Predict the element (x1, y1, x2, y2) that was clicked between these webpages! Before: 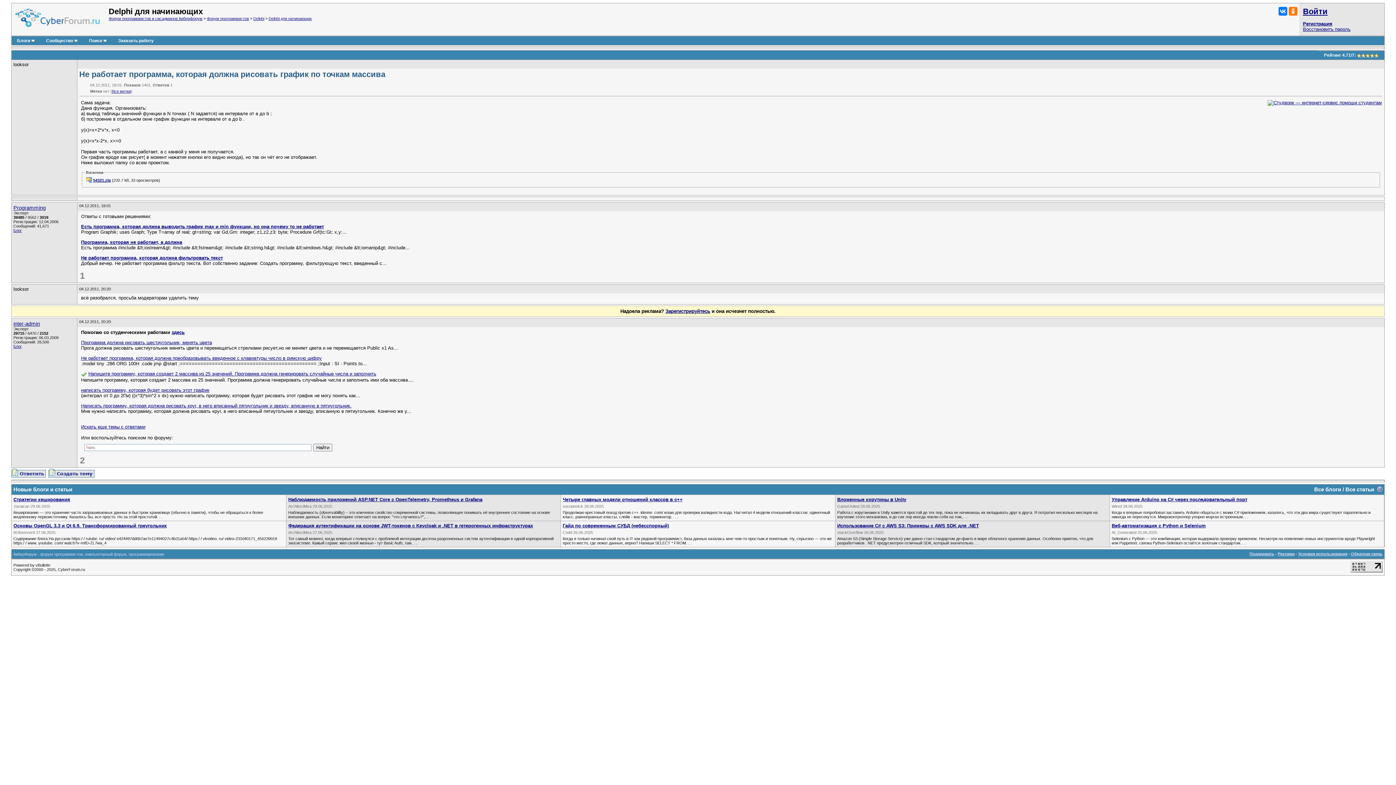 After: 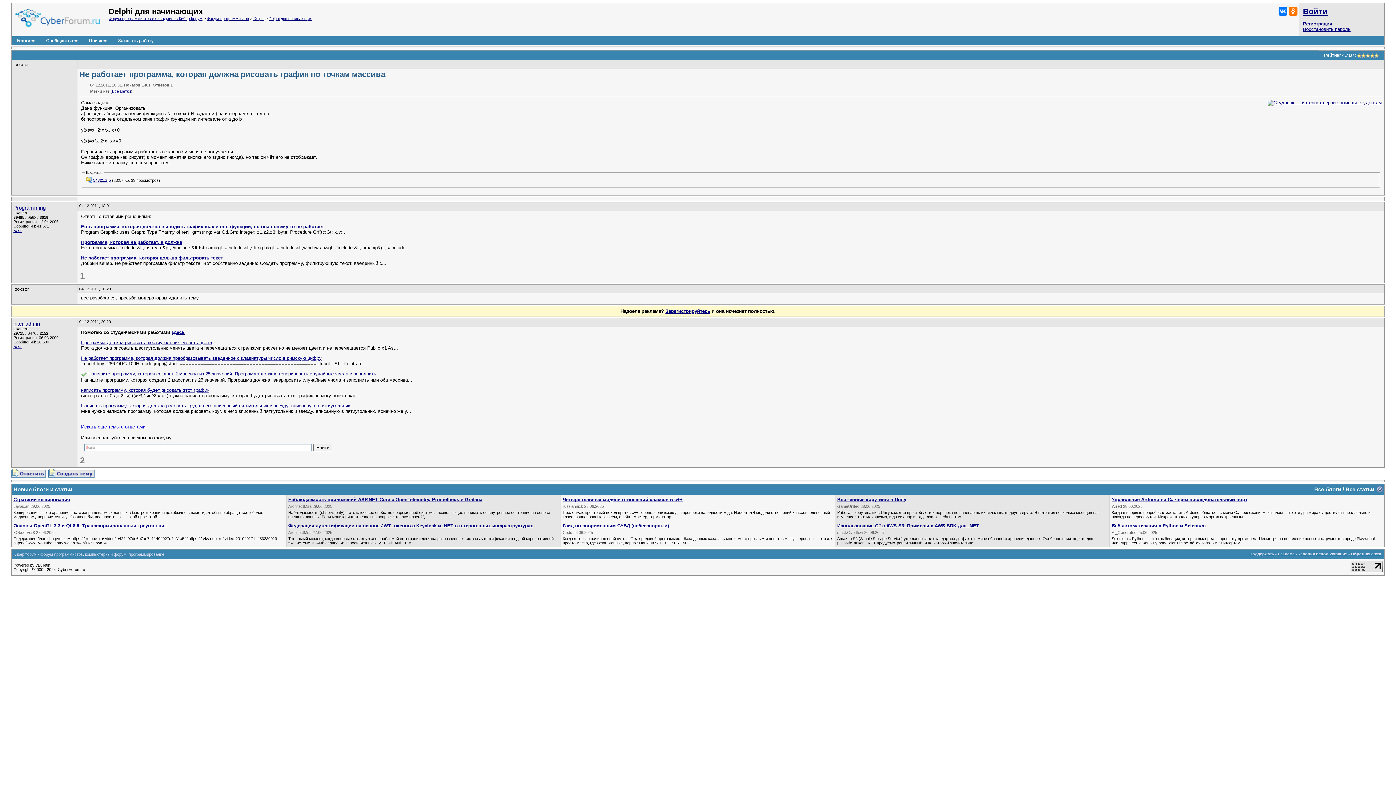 Action: bbox: (81, 424, 145, 429) label: Искать еще темы с ответами